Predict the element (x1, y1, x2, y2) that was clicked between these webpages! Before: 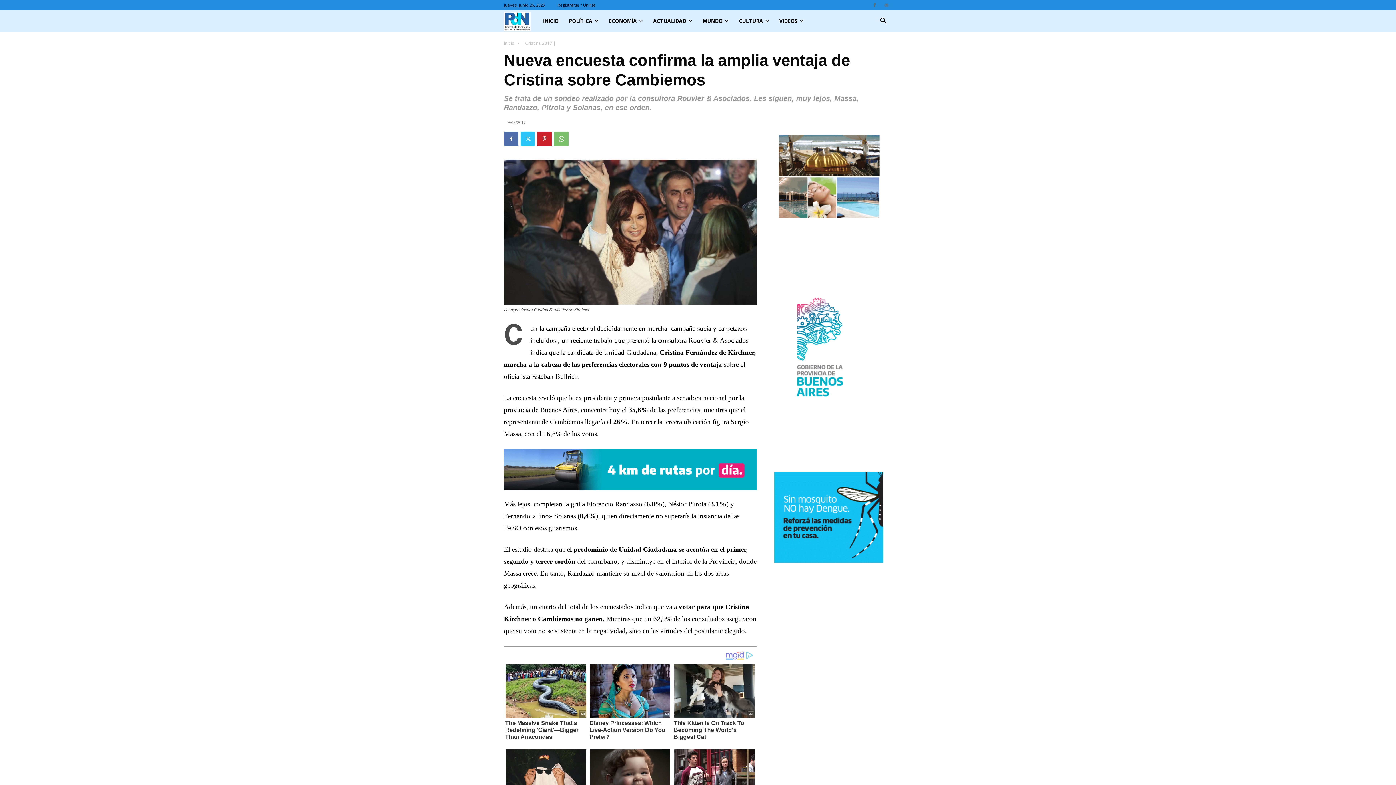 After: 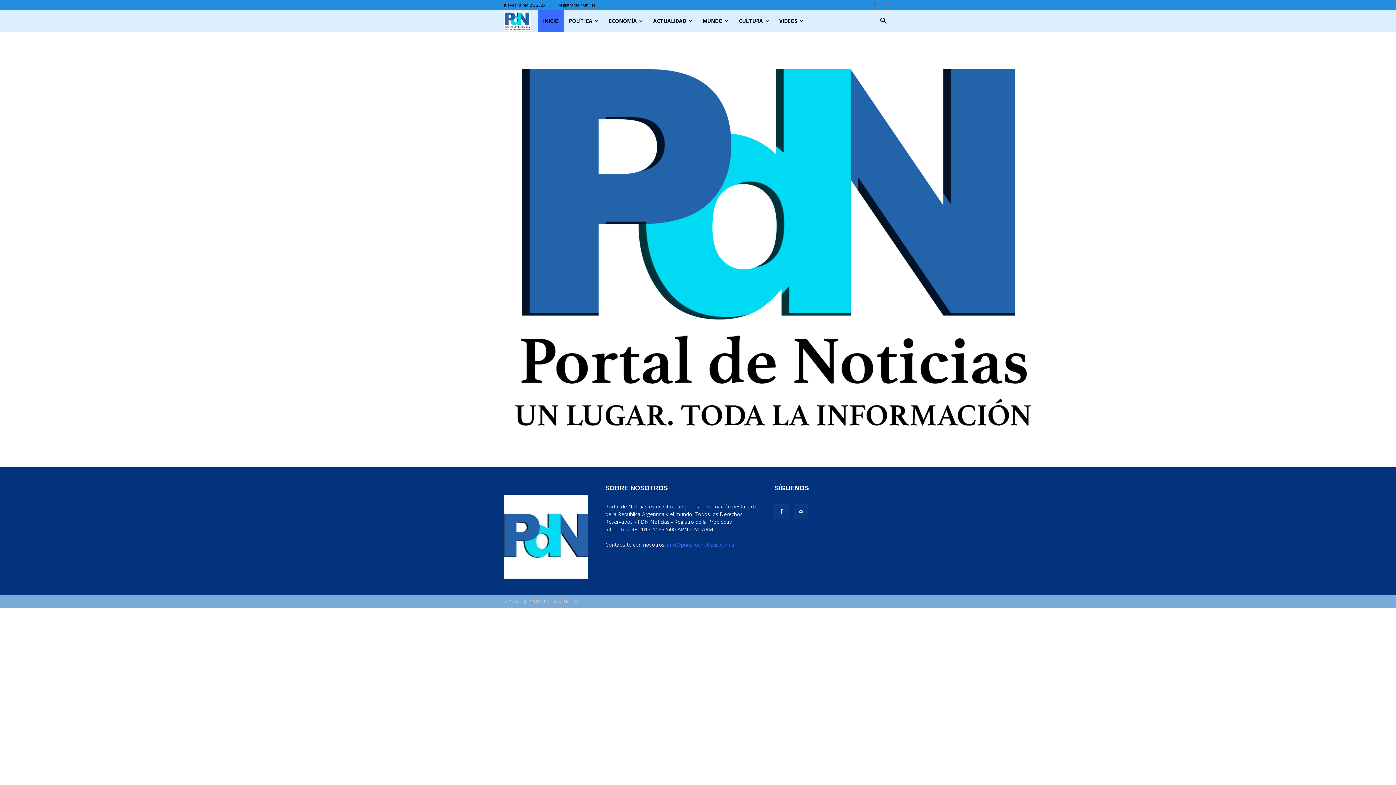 Action: label: Logo bbox: (504, 10, 538, 32)